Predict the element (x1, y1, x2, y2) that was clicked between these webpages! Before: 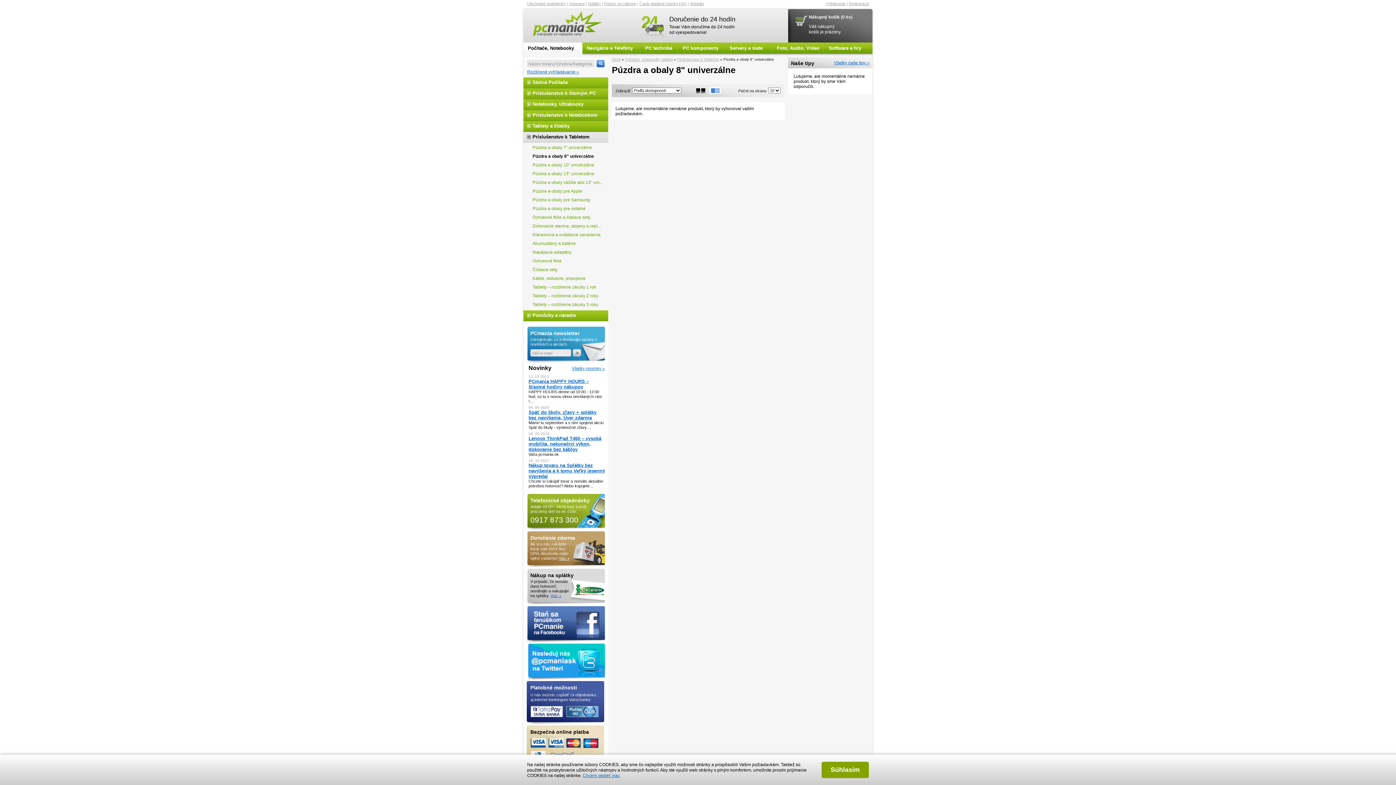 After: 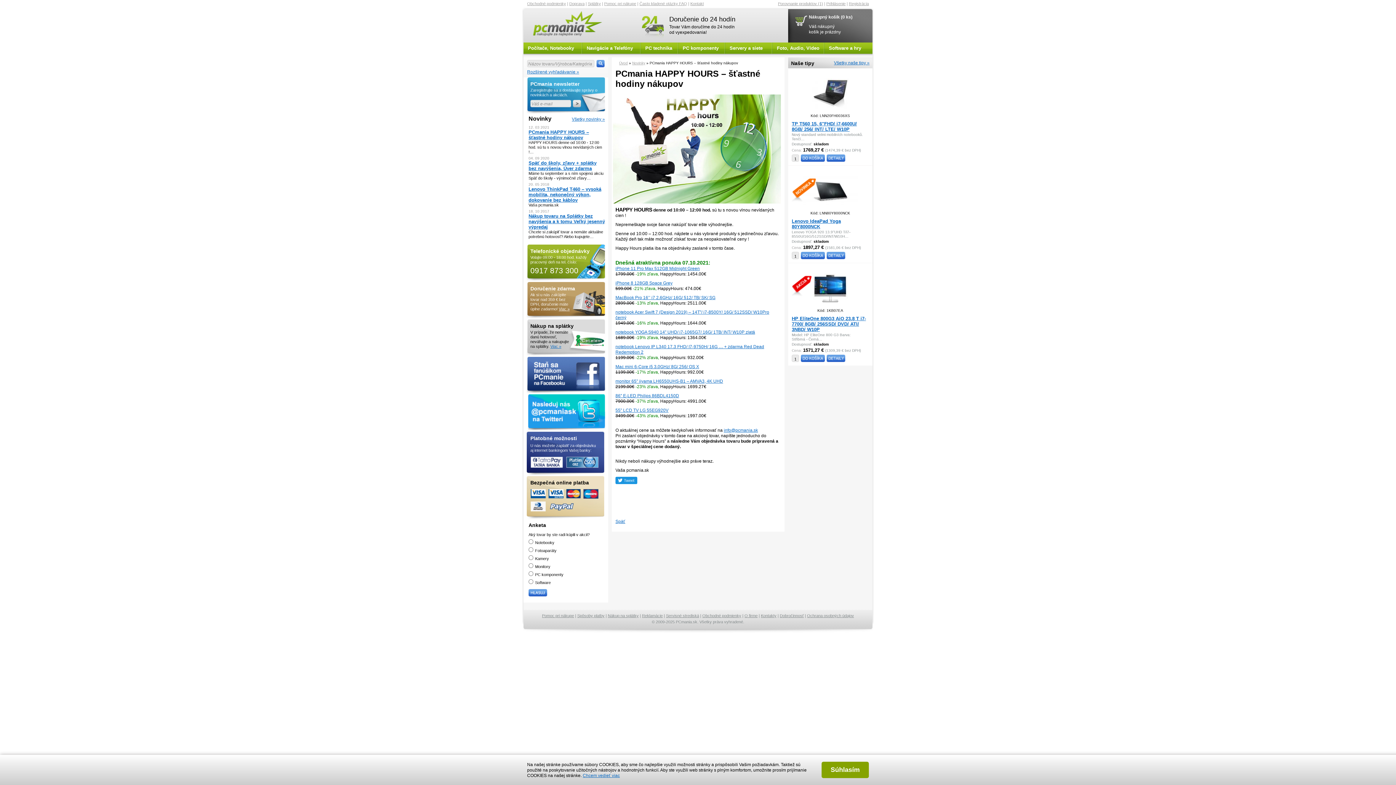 Action: bbox: (528, 378, 589, 389) label: PCmania HAPPY HOURS – šťastné hodiny nákupov